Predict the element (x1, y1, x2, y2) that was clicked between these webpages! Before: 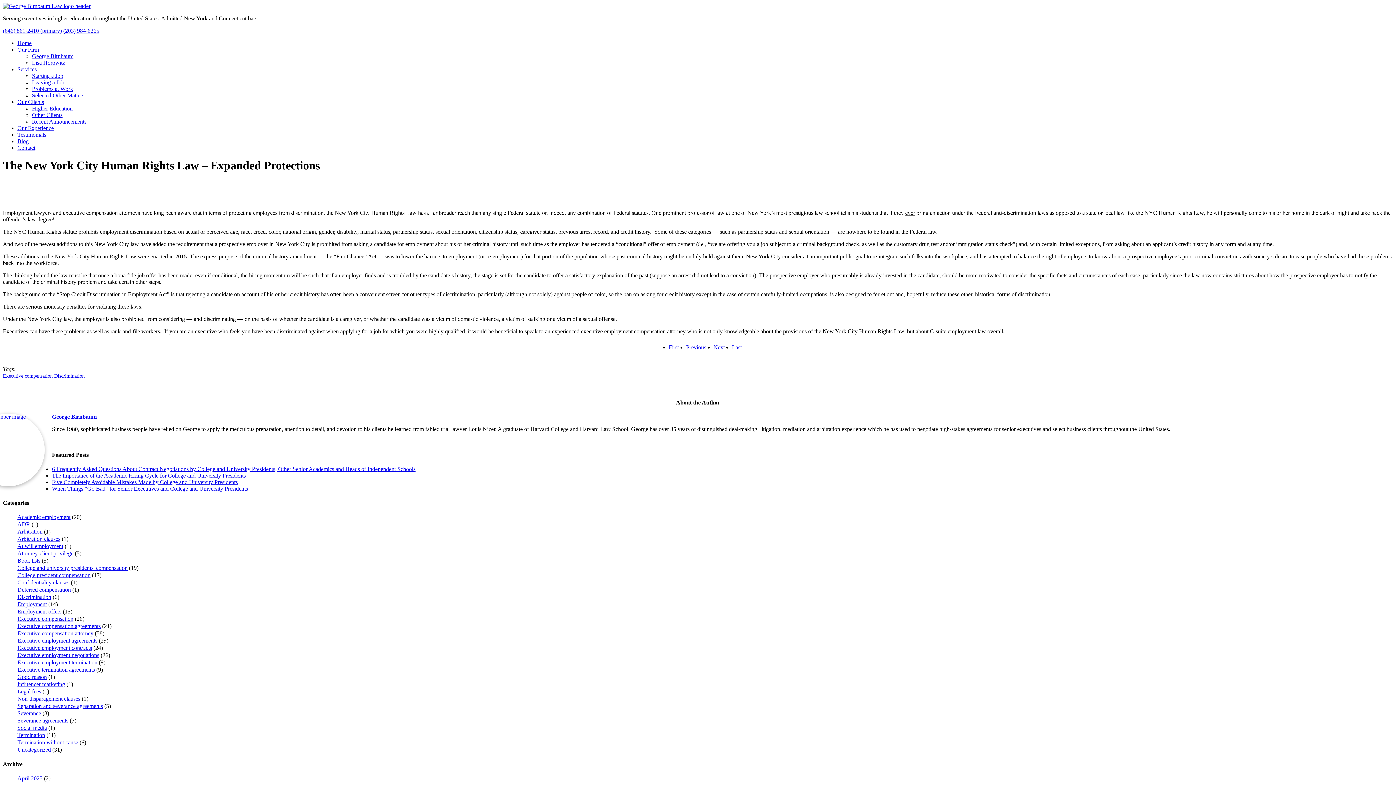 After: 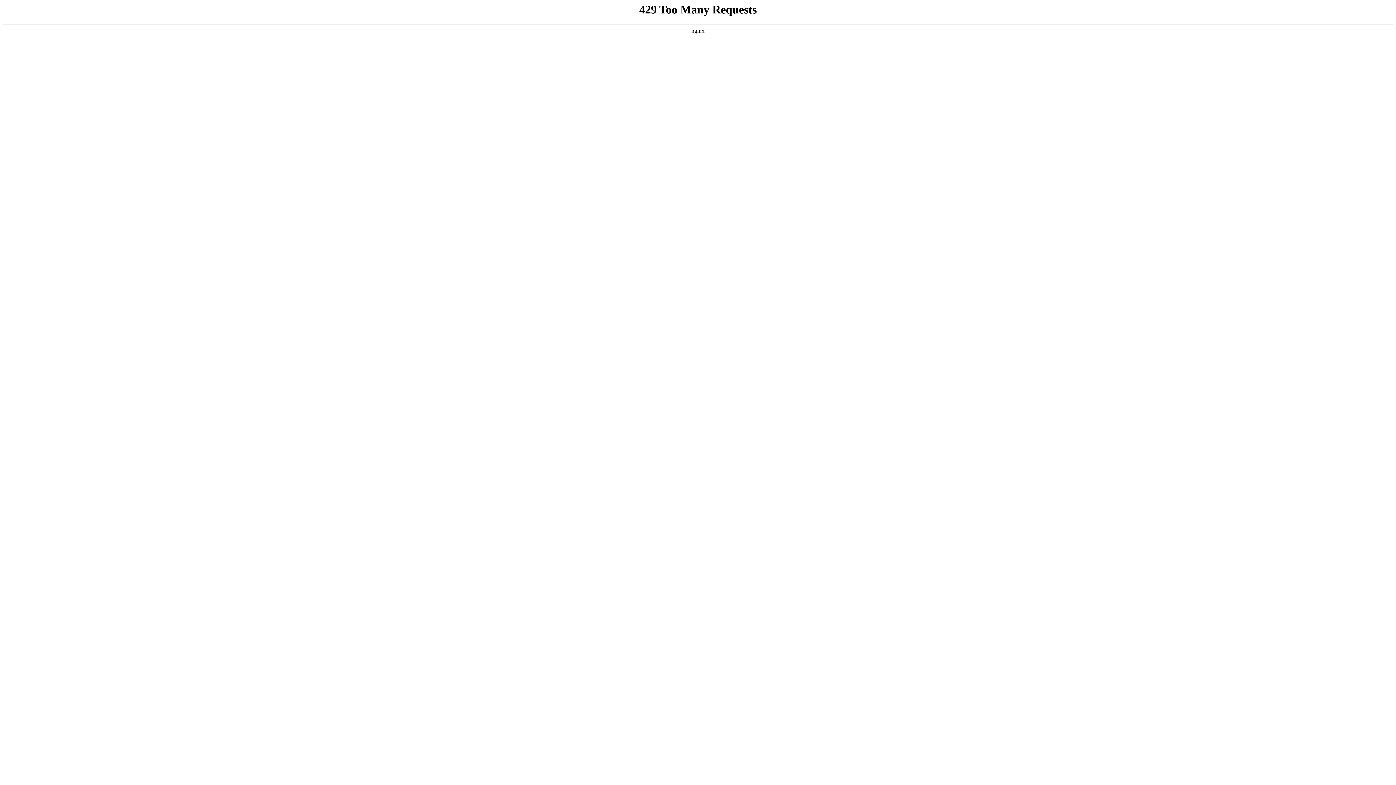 Action: label: When Things "Go Bad" for Senior Executives and College and University Presidents bbox: (52, 485, 248, 491)